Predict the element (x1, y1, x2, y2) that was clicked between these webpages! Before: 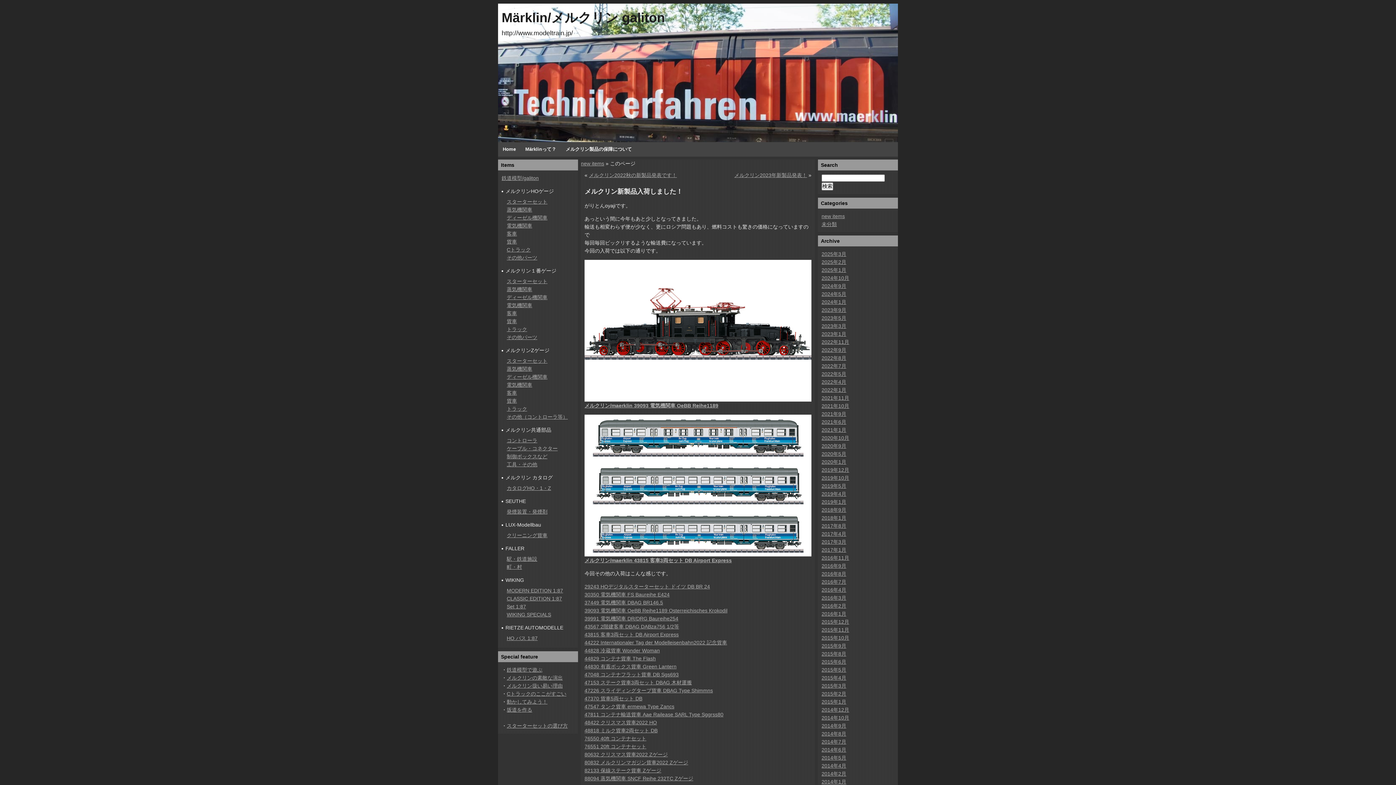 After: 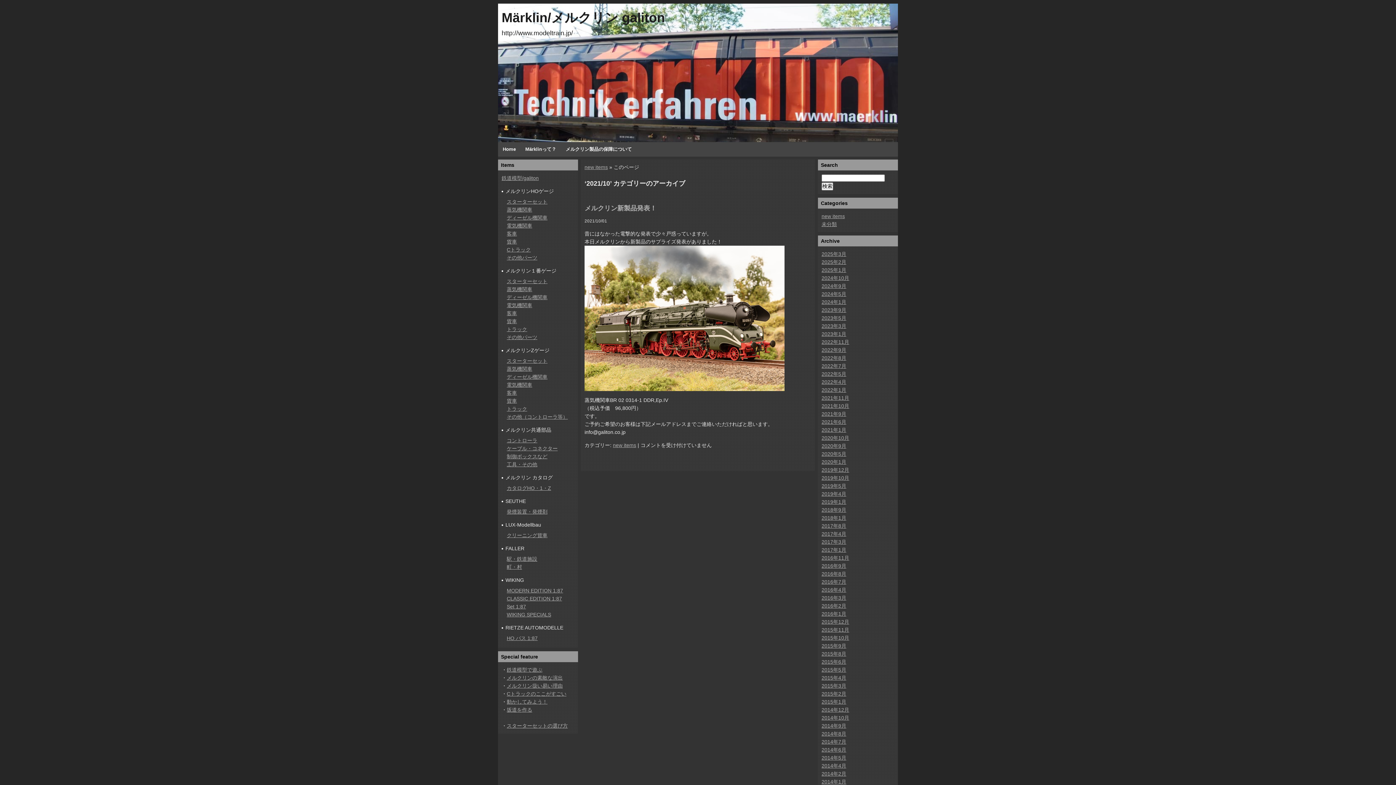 Action: bbox: (821, 403, 849, 408) label: 2021年10月